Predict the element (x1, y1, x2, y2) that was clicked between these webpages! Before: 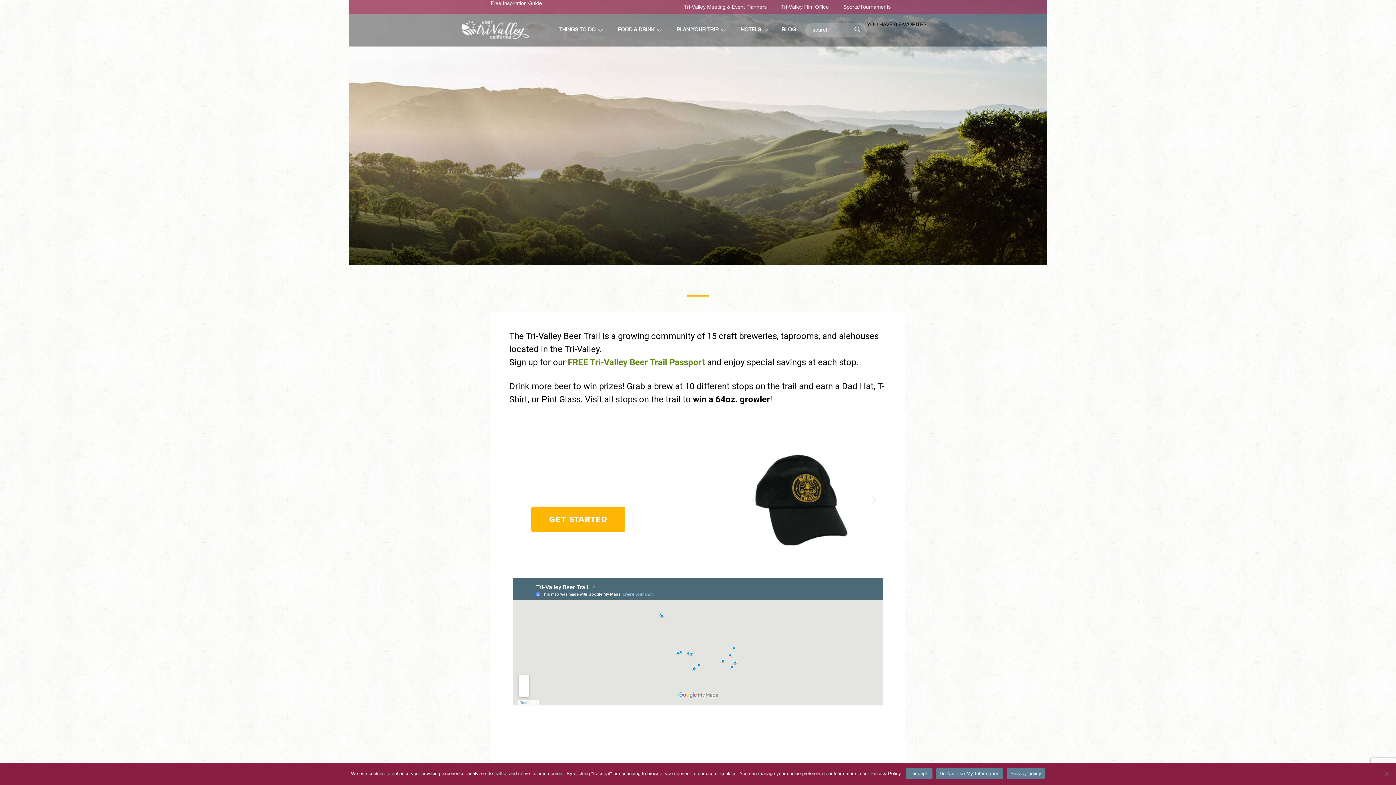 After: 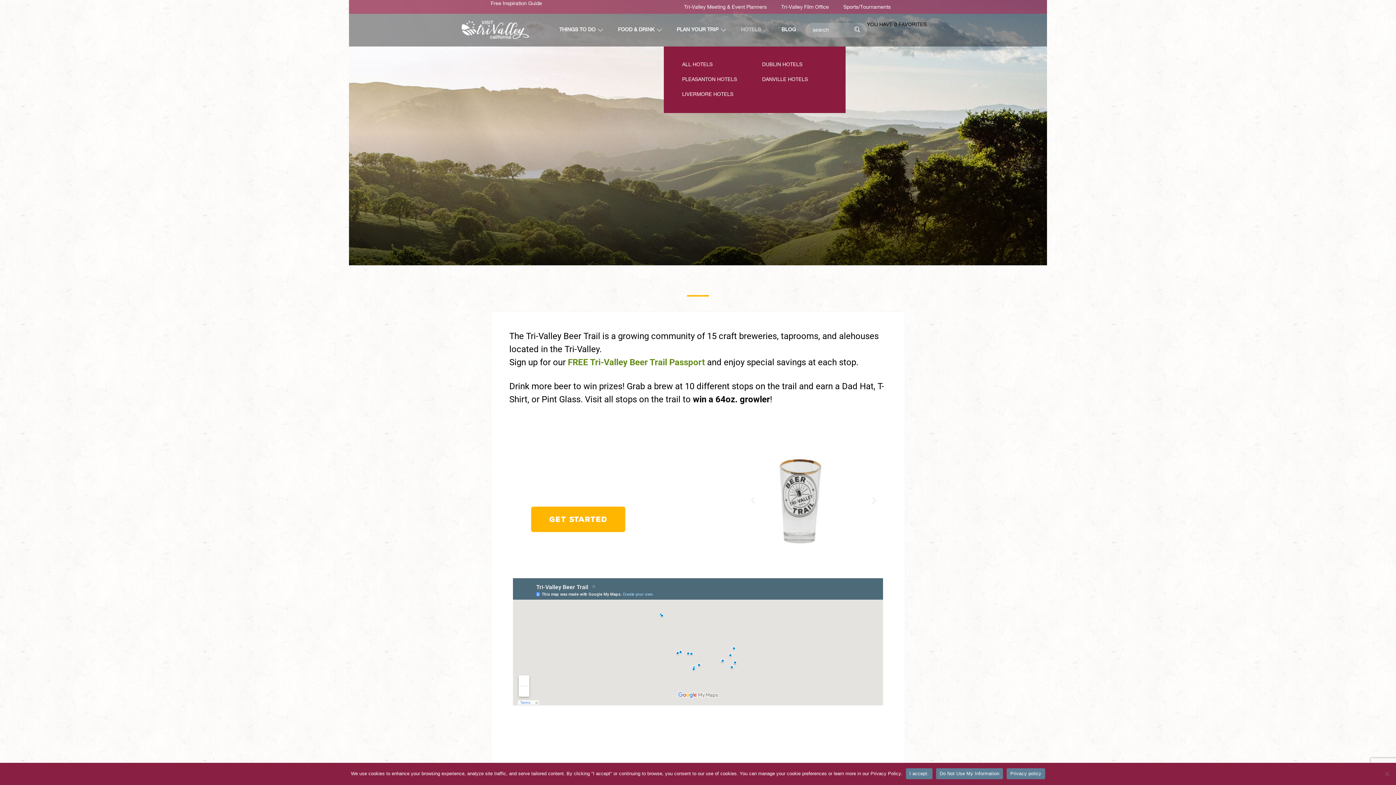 Action: label: HOTELS bbox: (733, 20, 776, 40)